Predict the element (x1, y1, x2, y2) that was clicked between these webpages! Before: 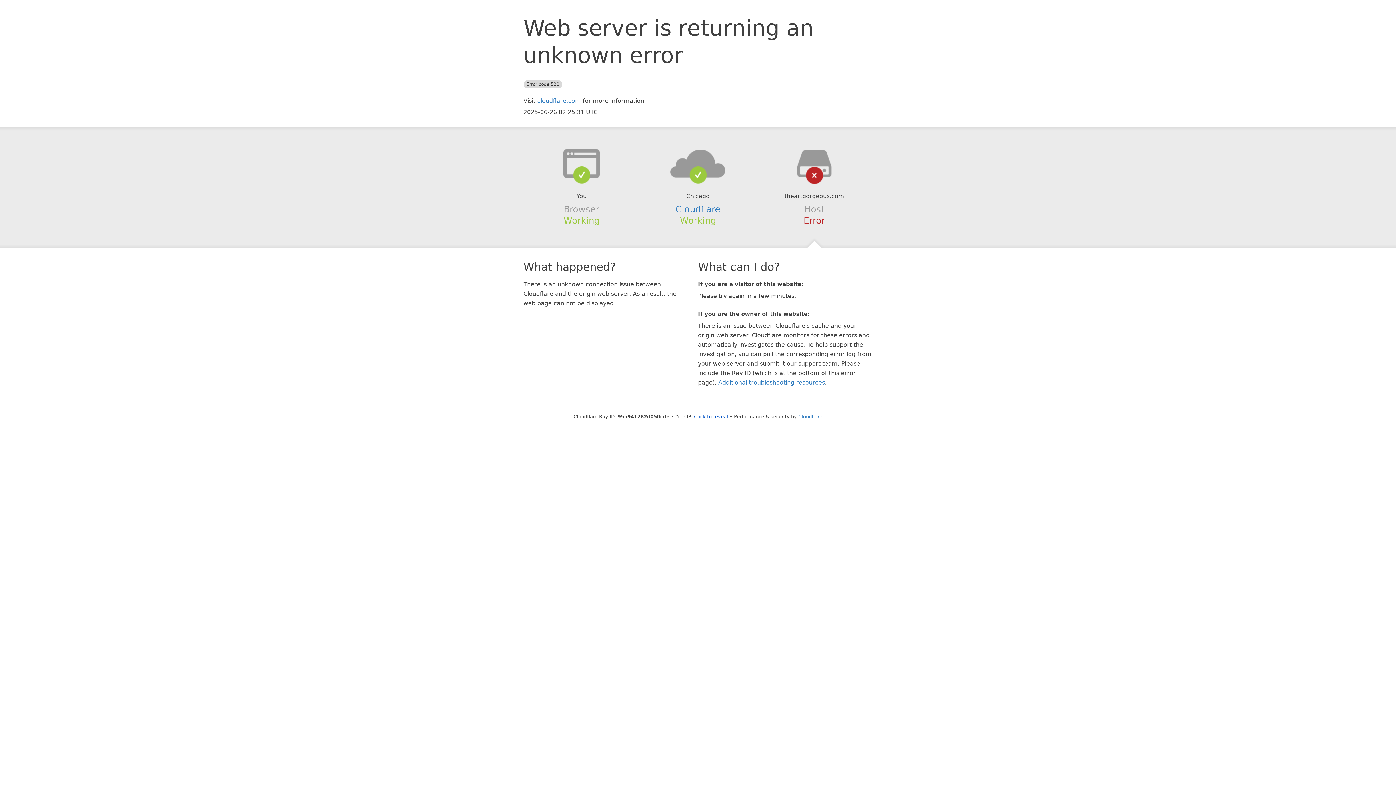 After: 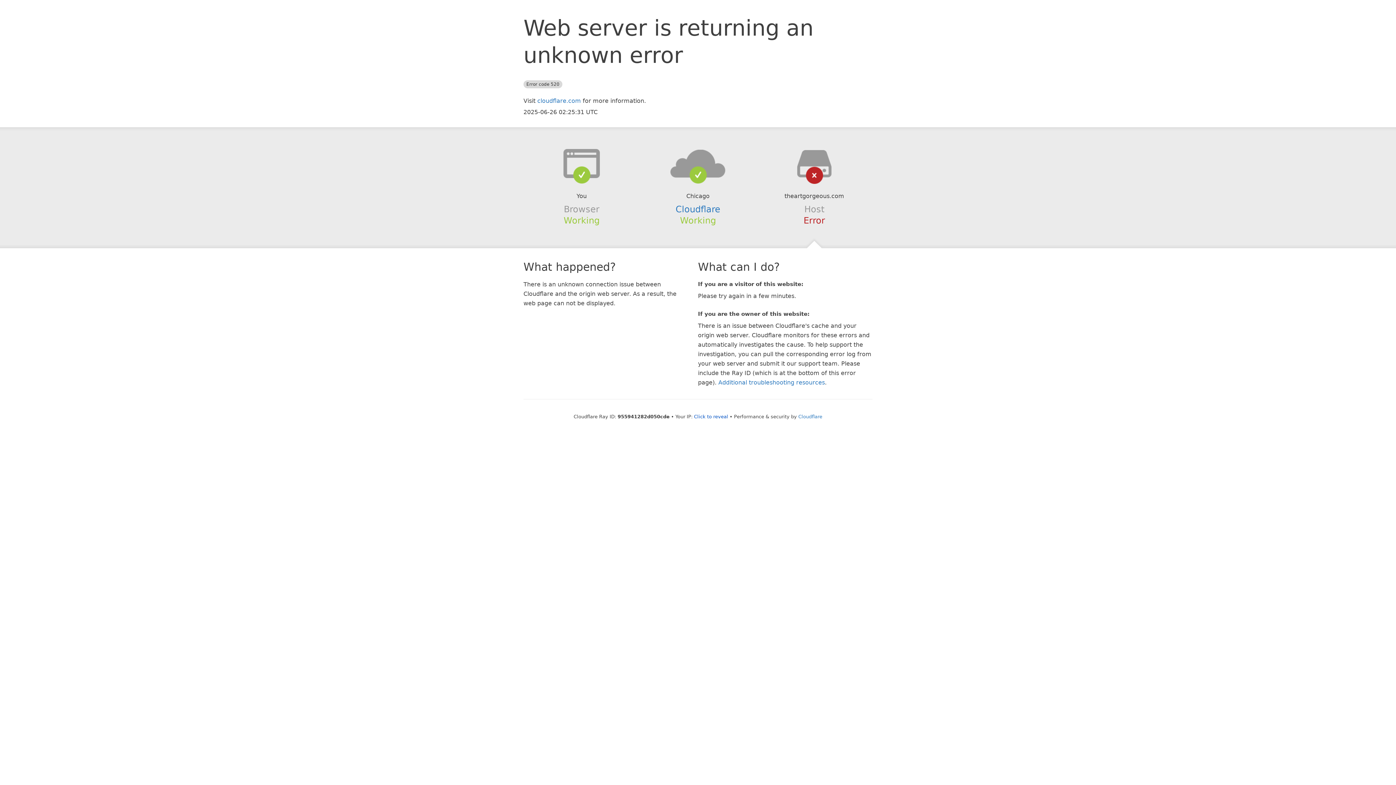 Action: bbox: (639, 148, 756, 178)